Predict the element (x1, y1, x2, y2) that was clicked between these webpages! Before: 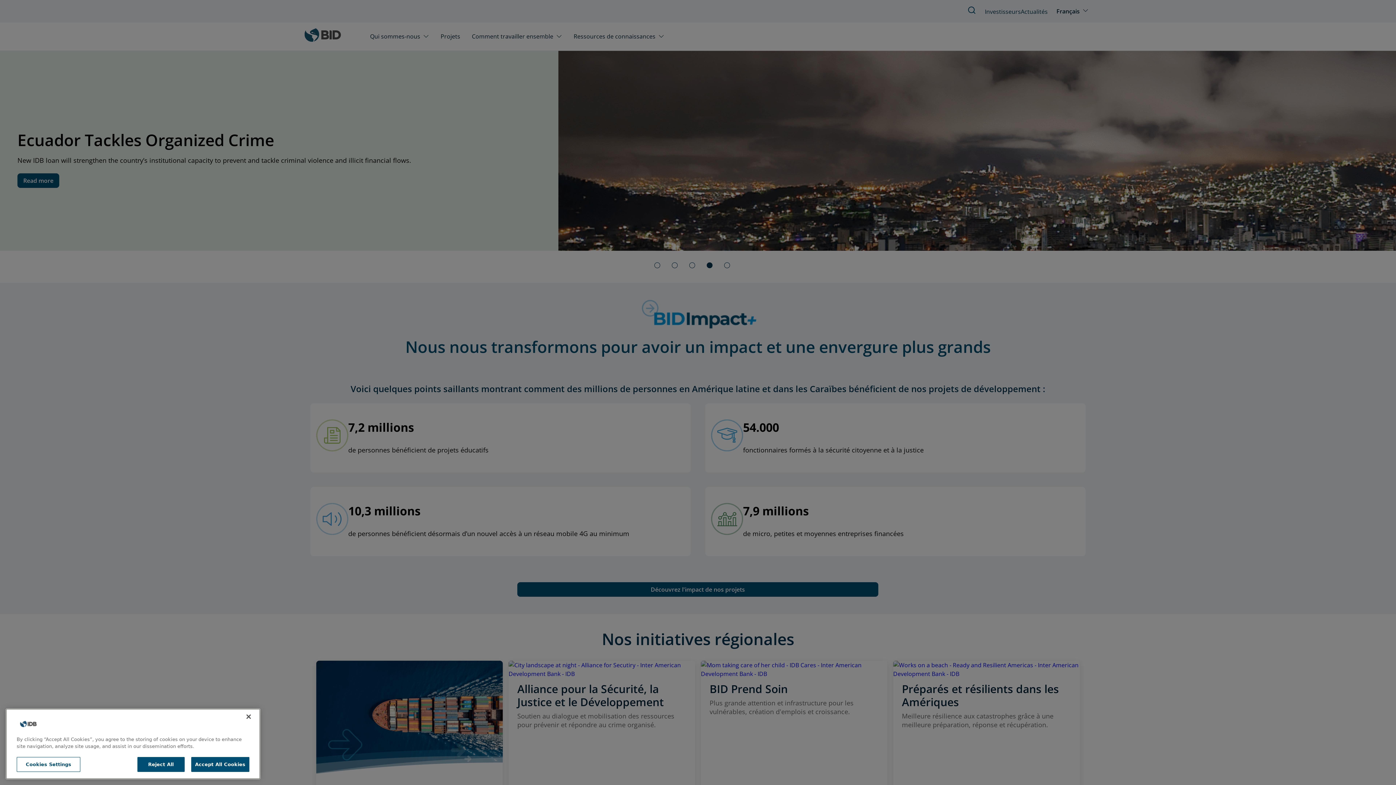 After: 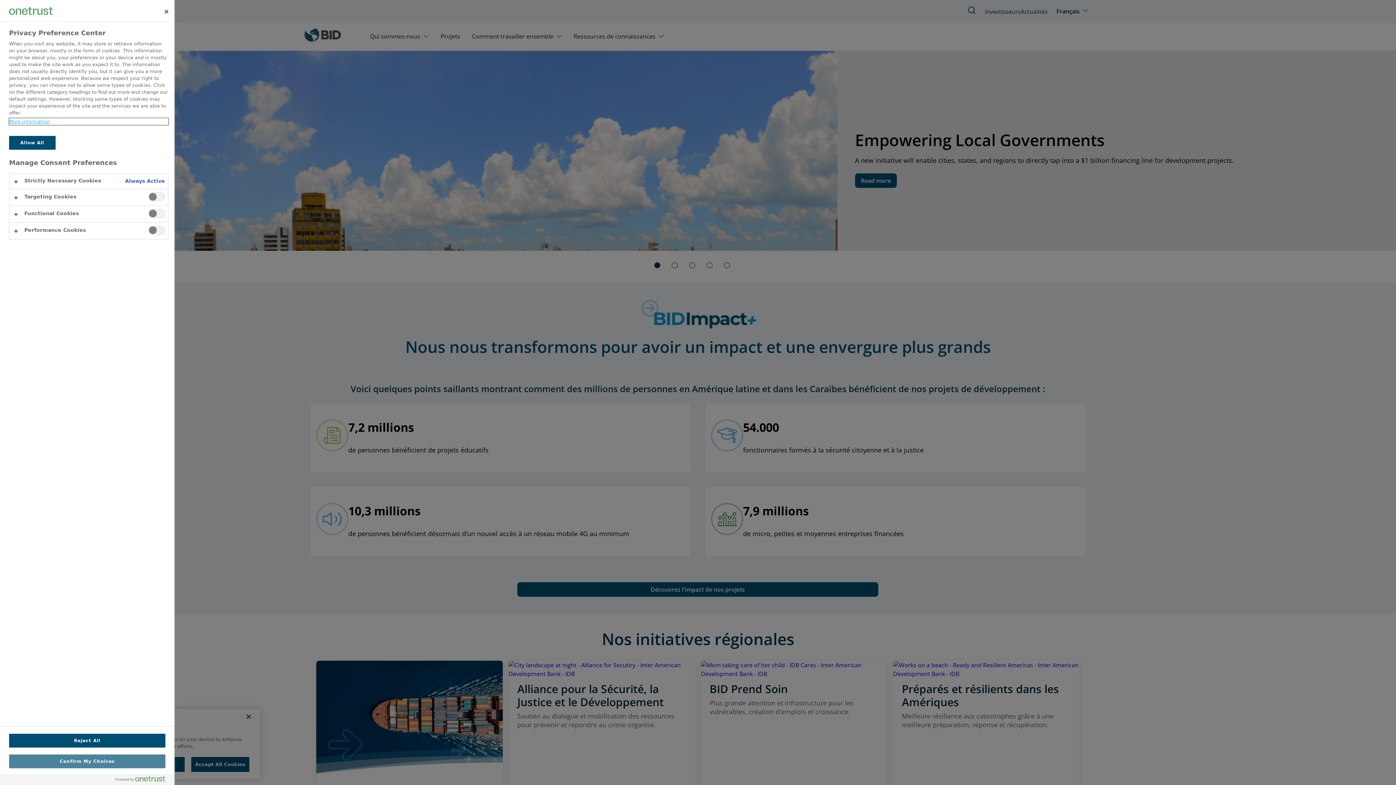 Action: bbox: (16, 763, 80, 777) label: Cookies Settings